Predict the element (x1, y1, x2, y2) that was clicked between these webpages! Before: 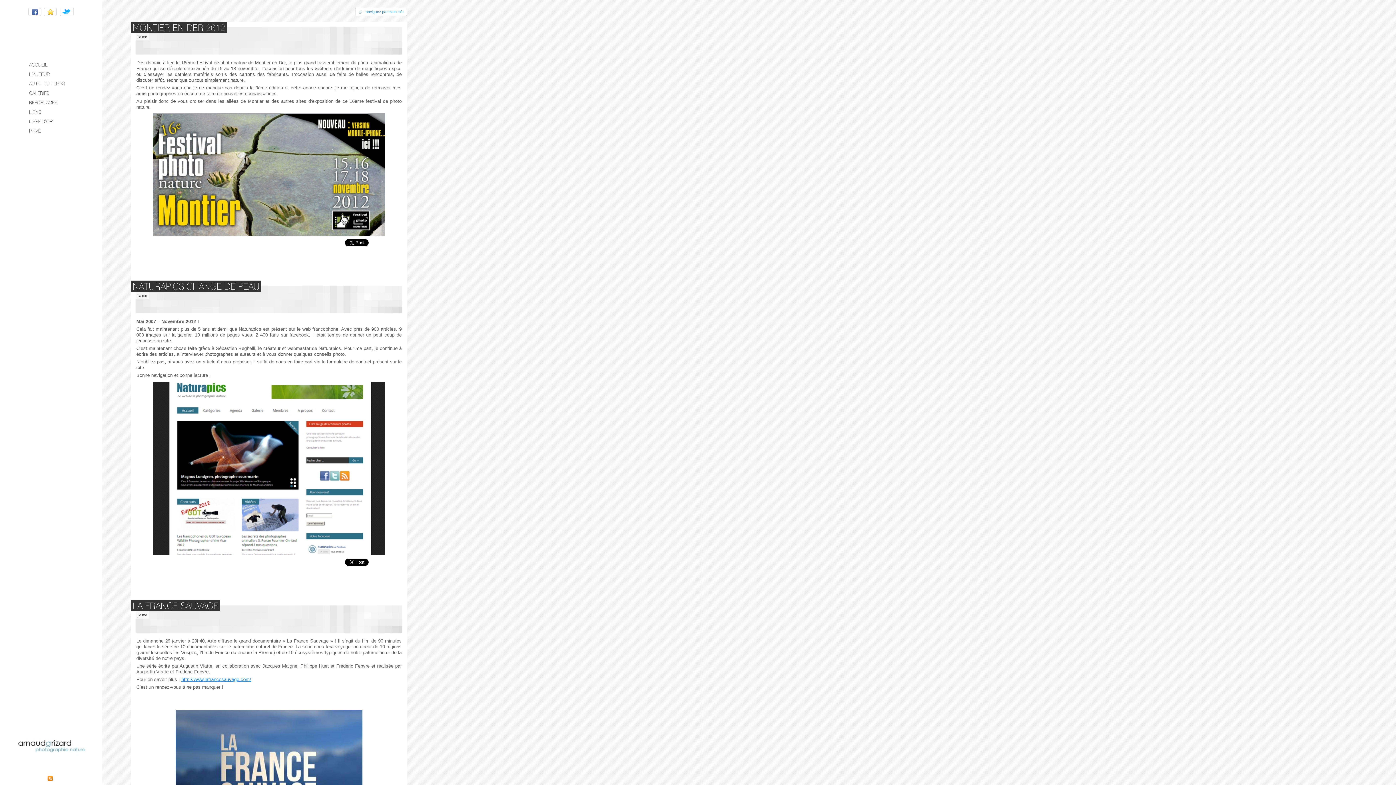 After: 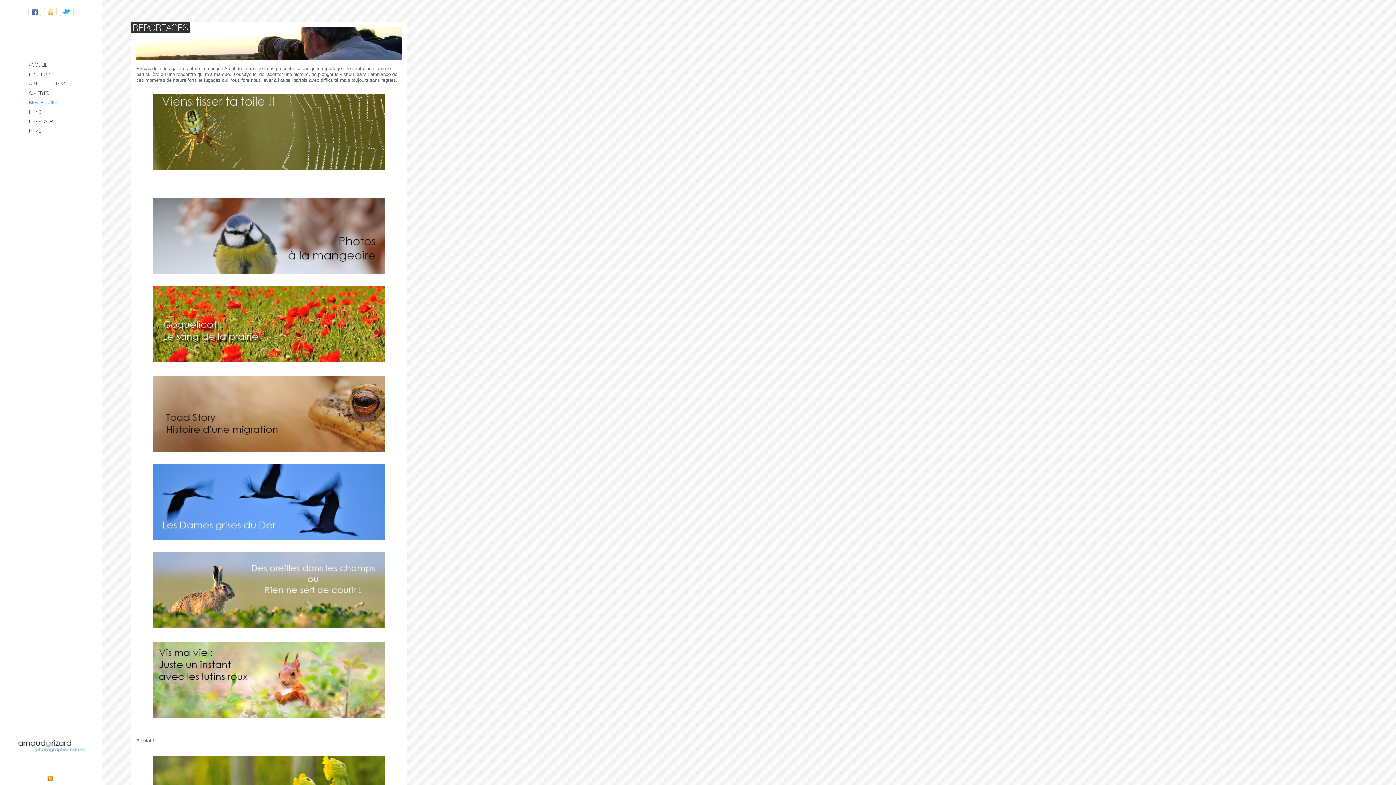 Action: bbox: (29, 99, 57, 105) label: REPORTAGES